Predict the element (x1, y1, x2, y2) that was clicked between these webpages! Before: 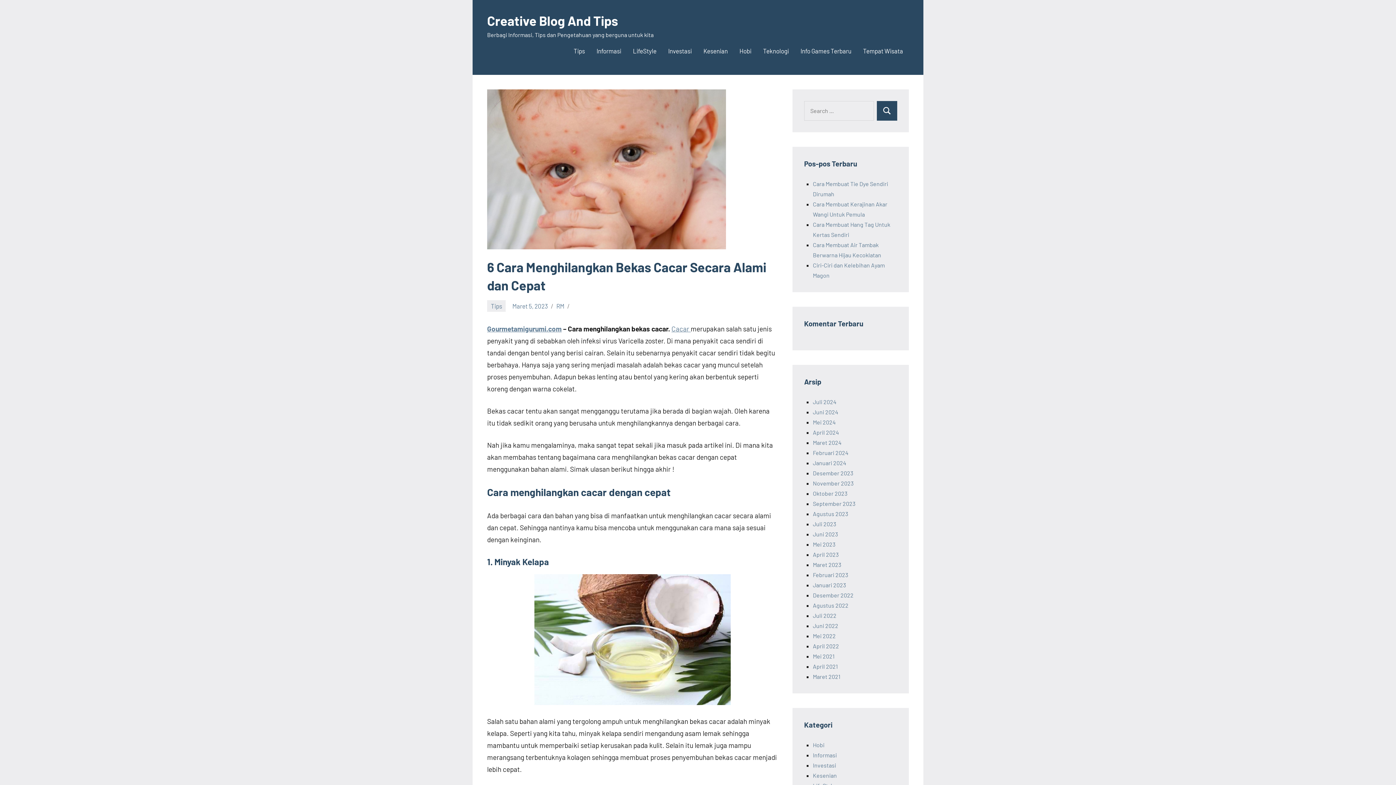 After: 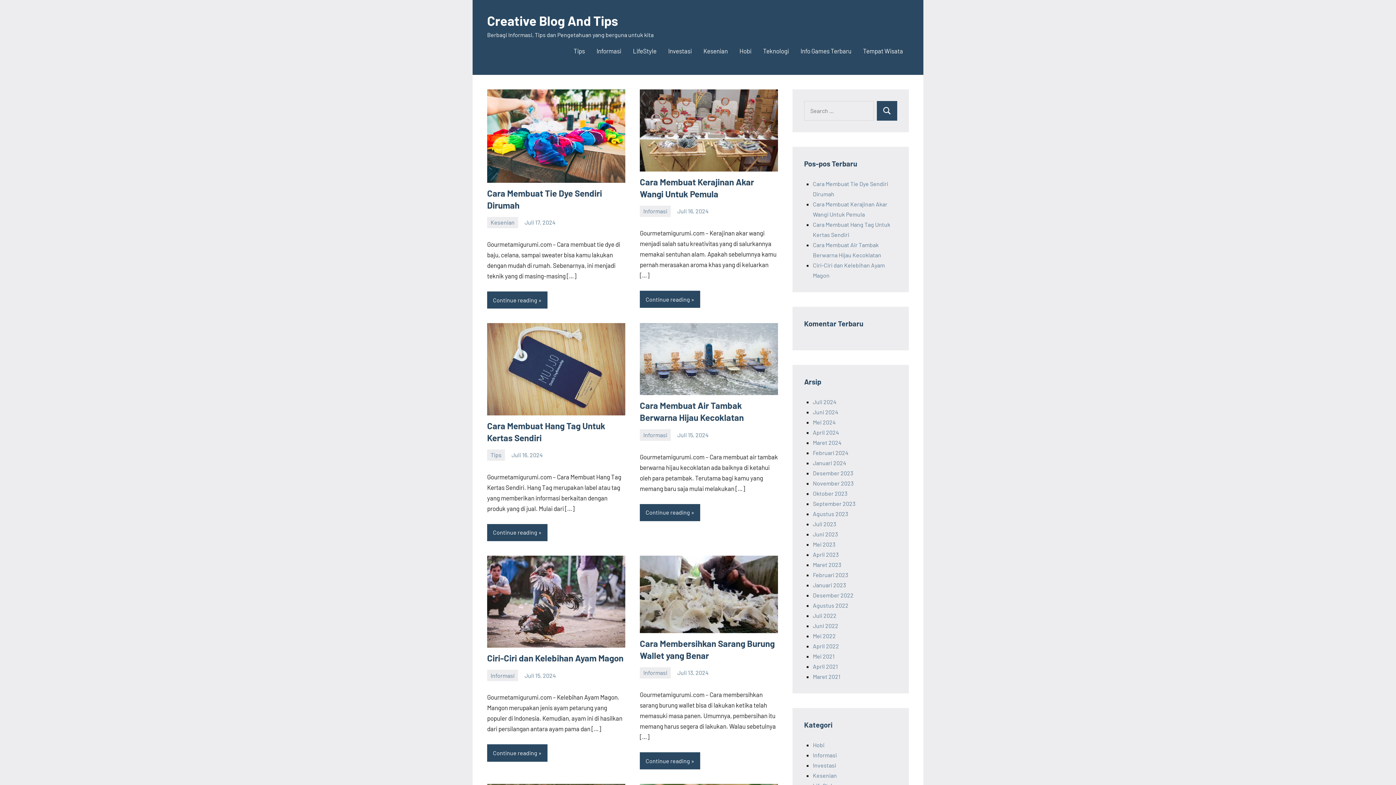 Action: bbox: (487, 12, 618, 28) label: Creative Blog And Tips